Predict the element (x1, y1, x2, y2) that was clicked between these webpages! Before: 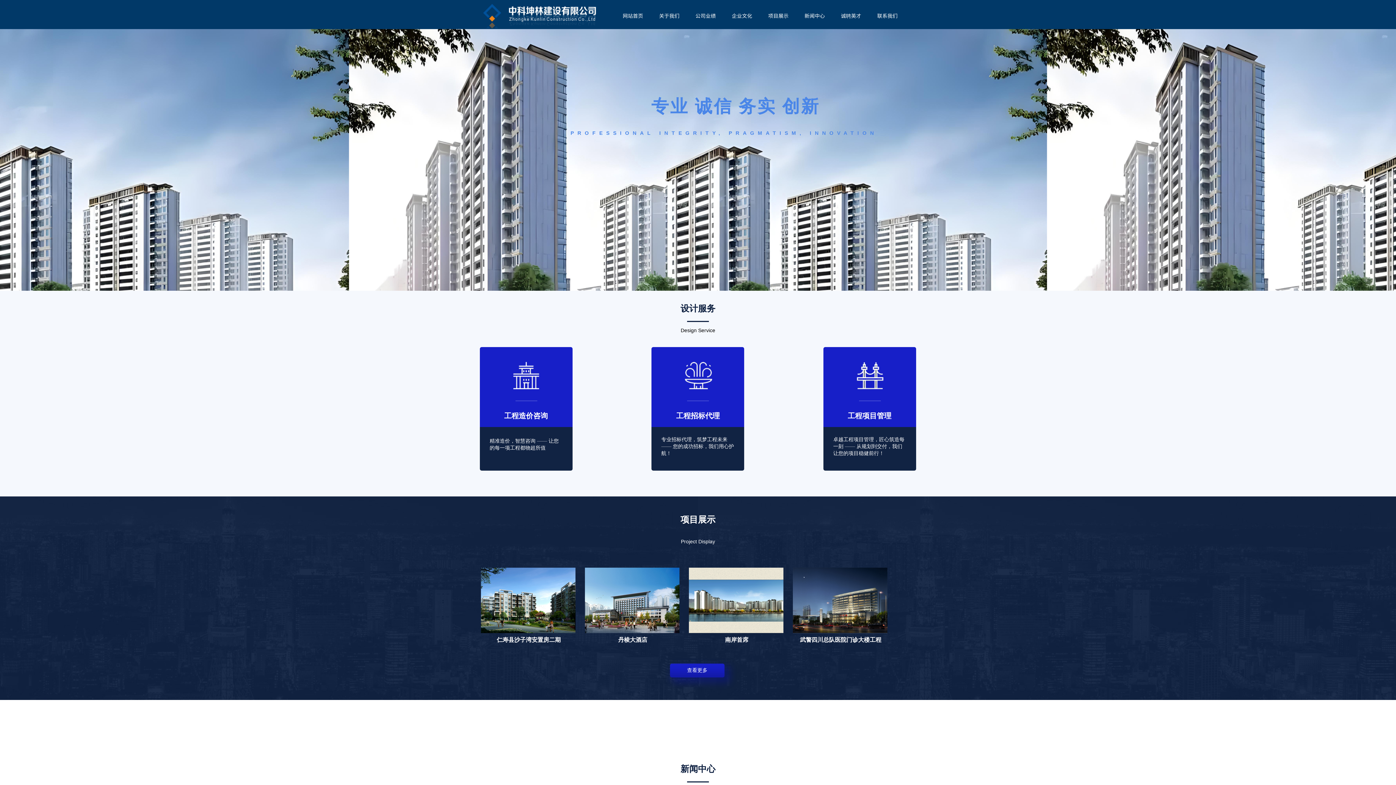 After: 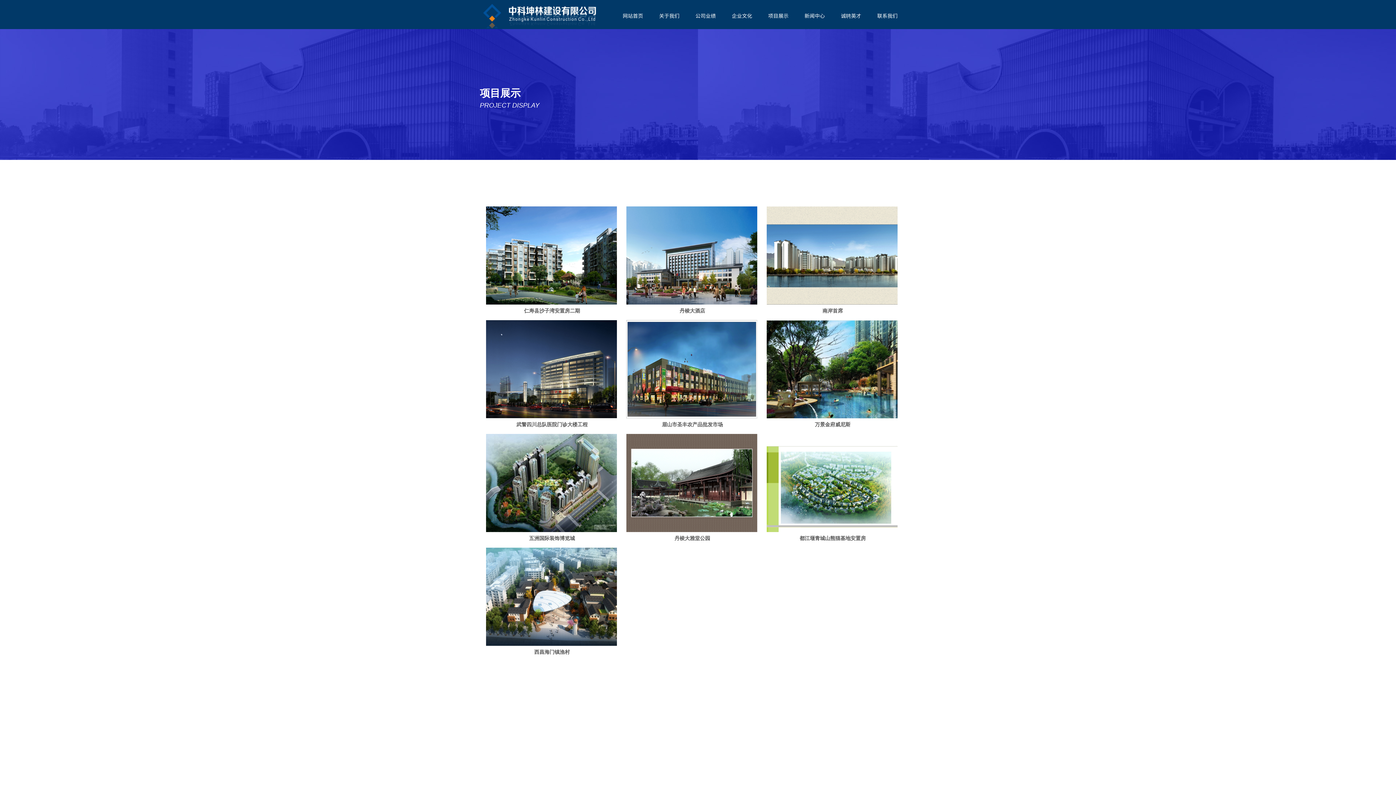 Action: label: 项目展示 bbox: (762, 1, 794, 30)